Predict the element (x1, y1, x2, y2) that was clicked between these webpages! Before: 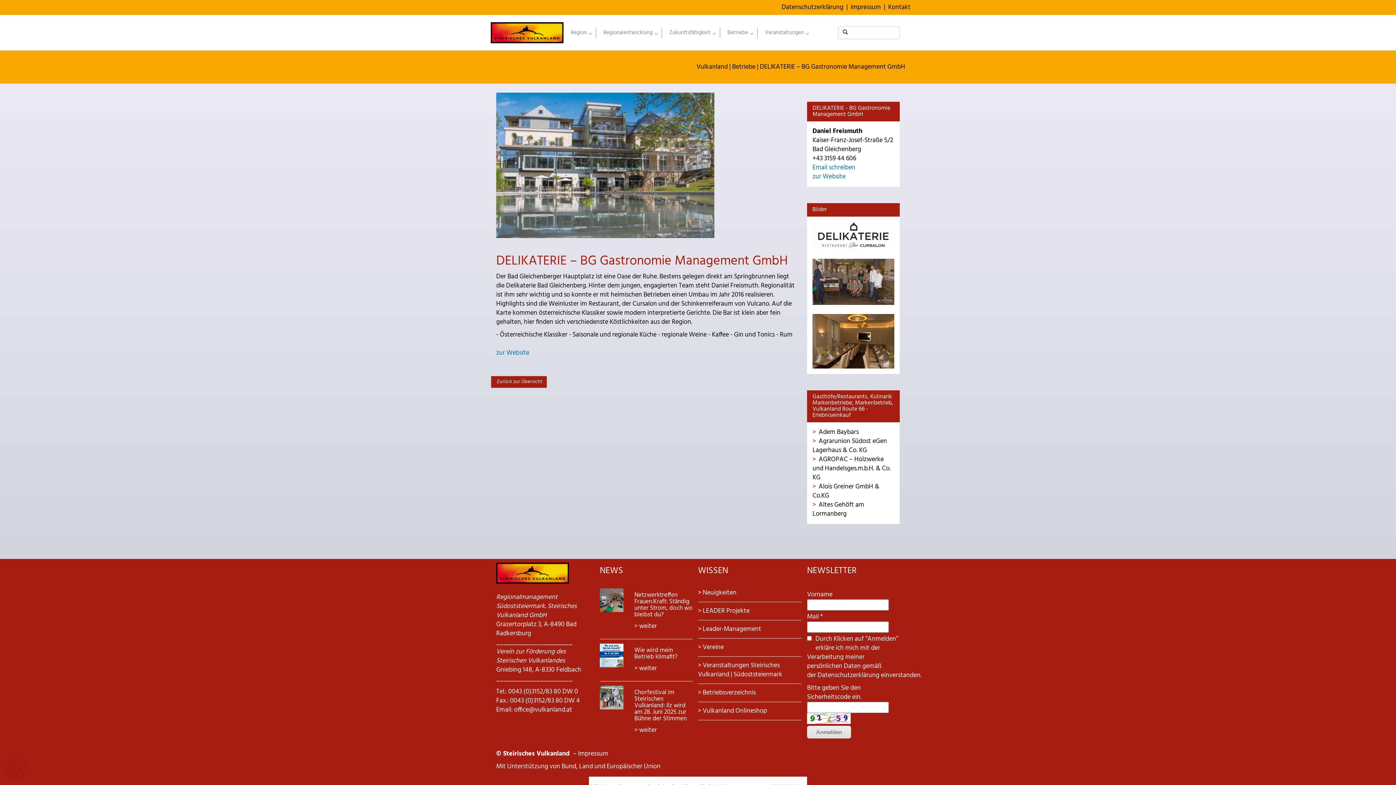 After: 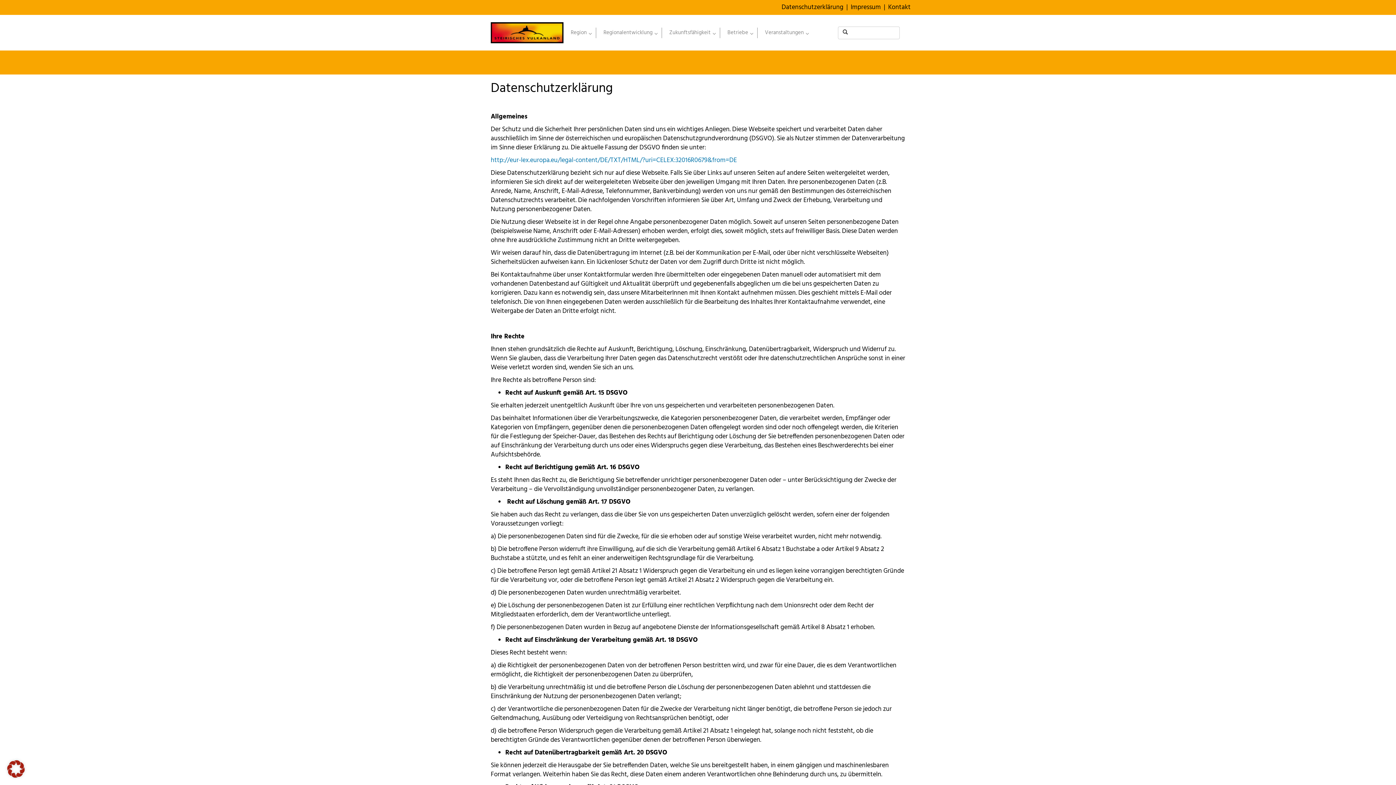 Action: label: Datenschutzerklärung bbox: (817, 670, 879, 680)